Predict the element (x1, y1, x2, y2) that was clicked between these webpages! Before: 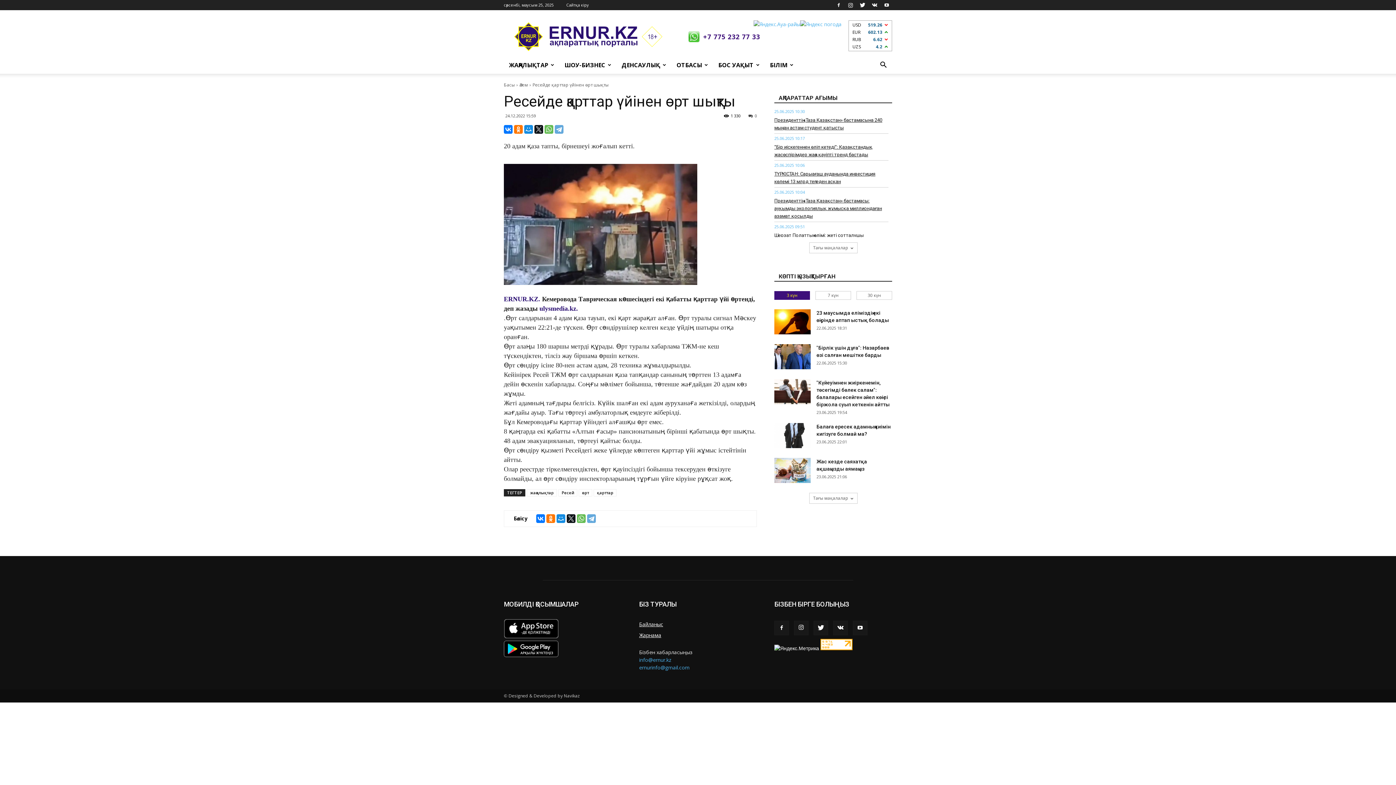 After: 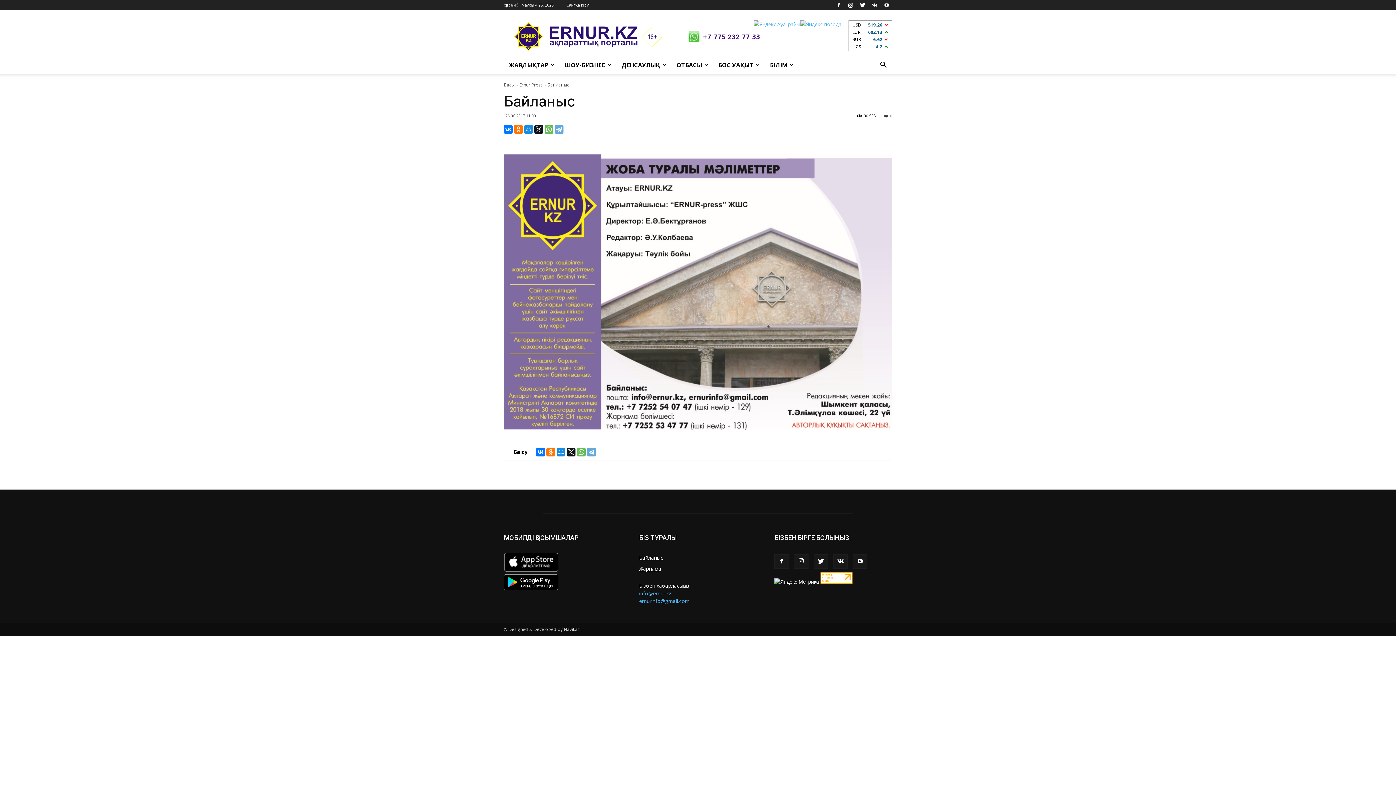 Action: bbox: (639, 621, 663, 627) label: Байланыс